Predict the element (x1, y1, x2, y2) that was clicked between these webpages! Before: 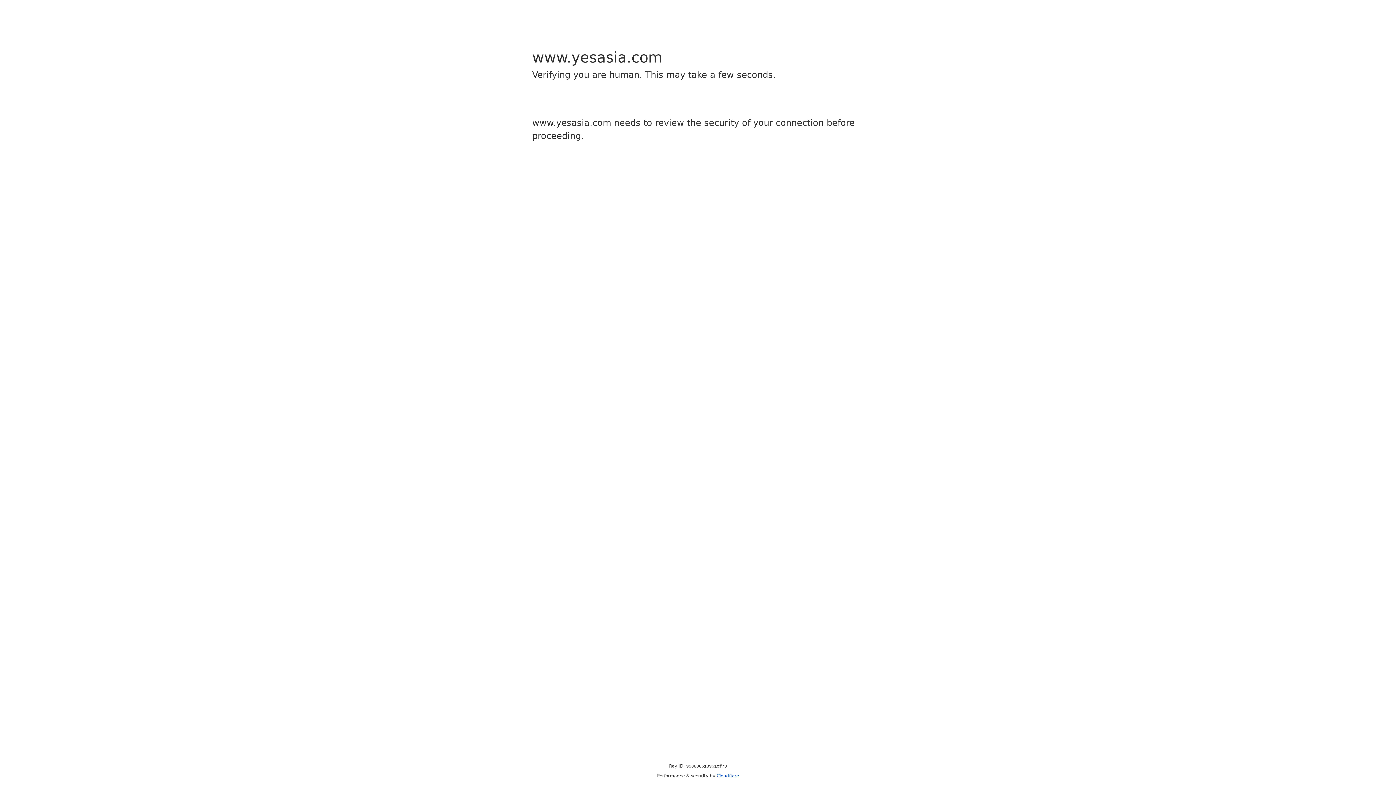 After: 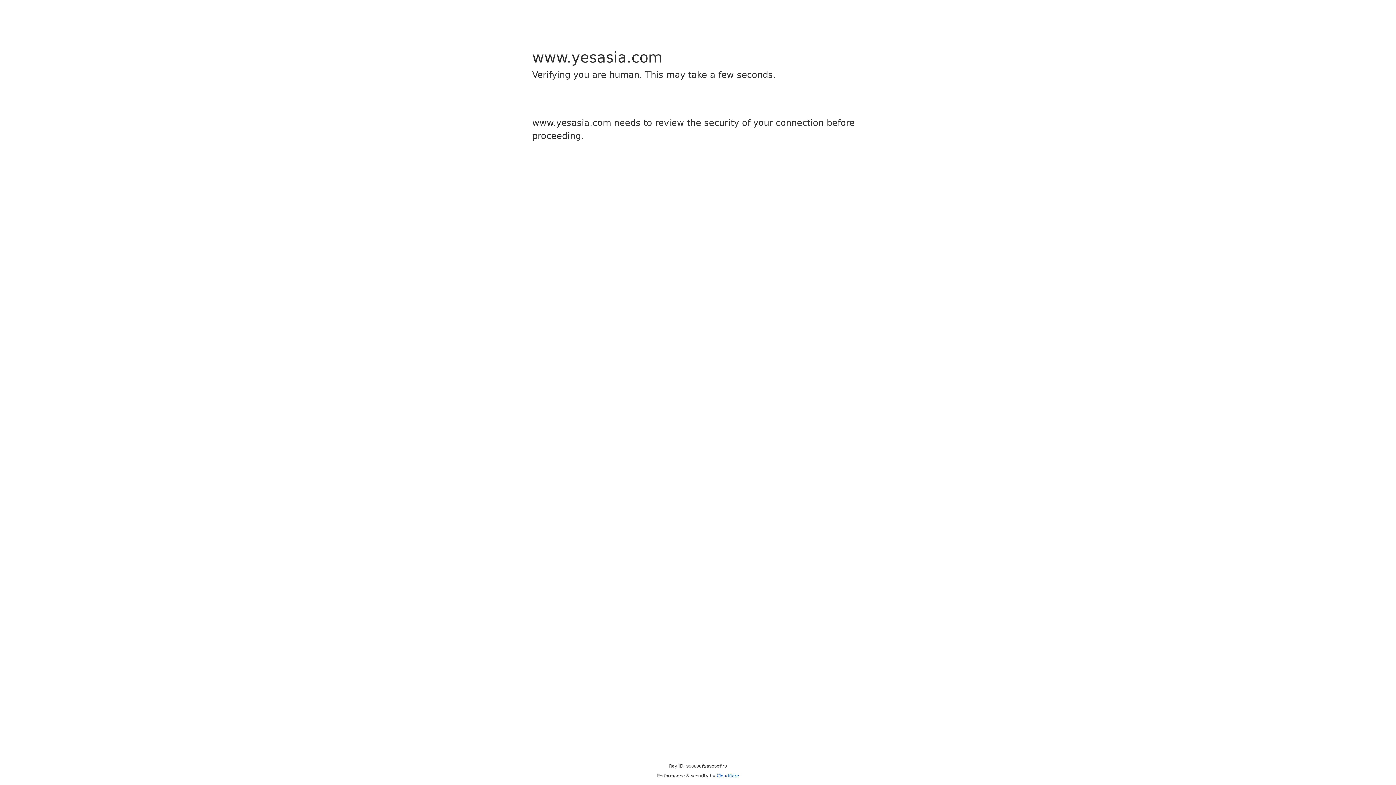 Action: label: Cloudflare bbox: (716, 773, 739, 778)